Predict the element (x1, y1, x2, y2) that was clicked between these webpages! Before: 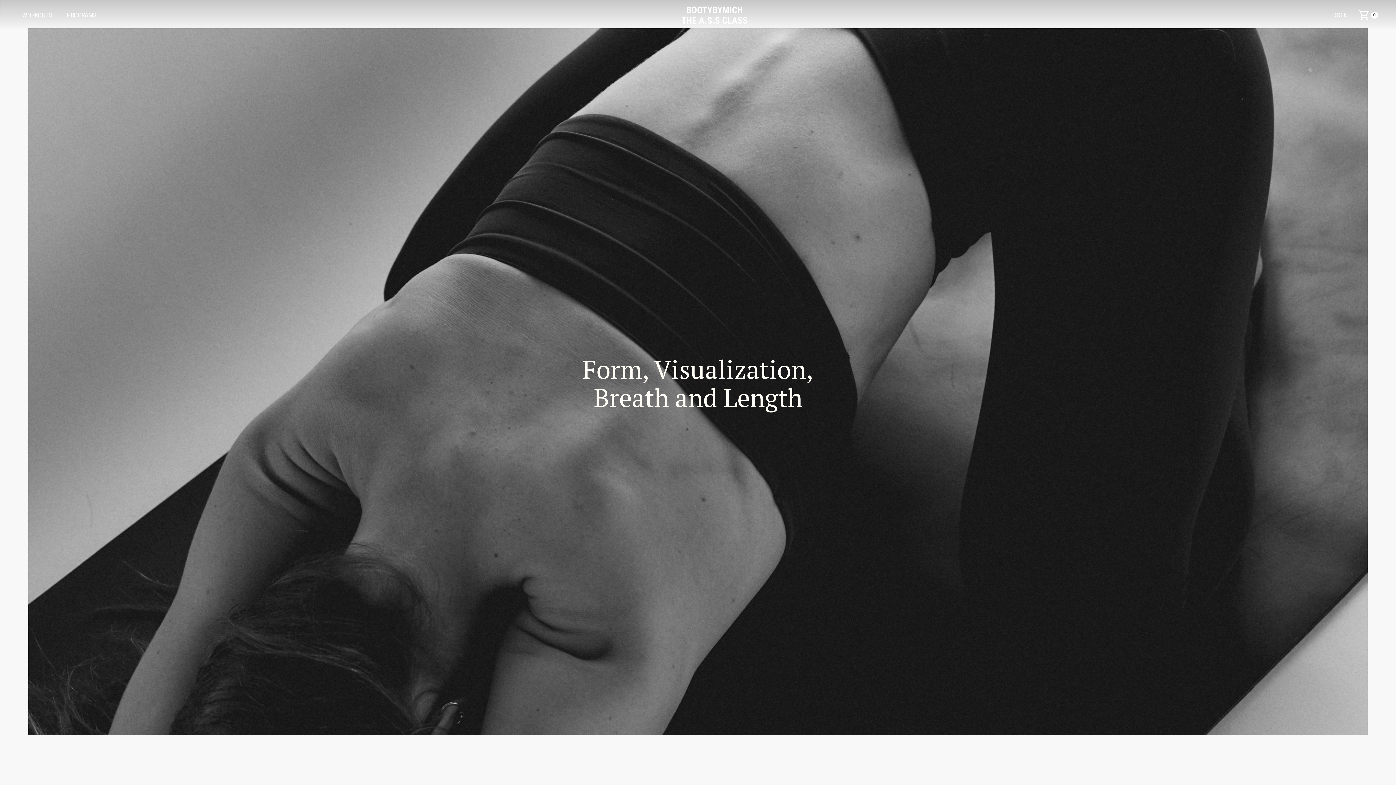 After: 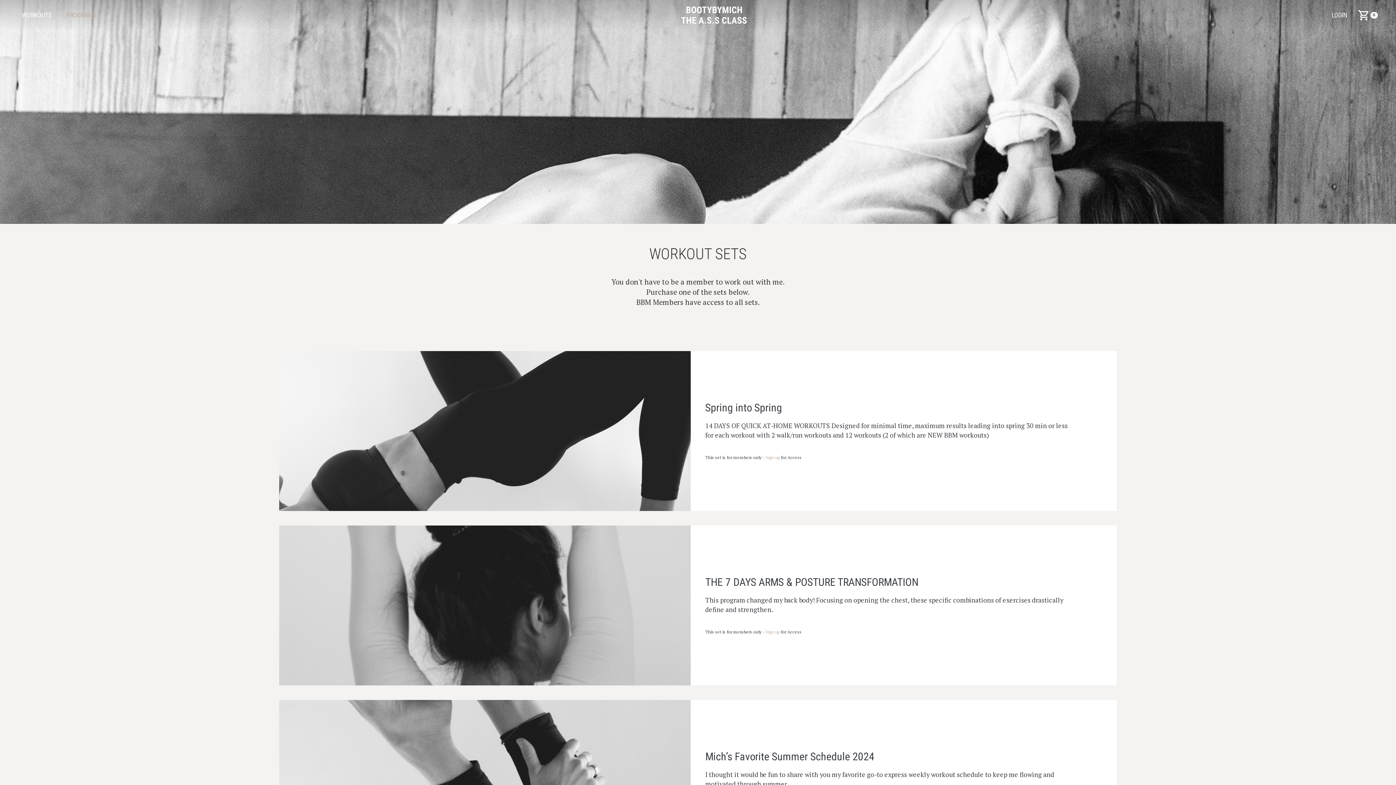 Action: bbox: (59, 4, 104, 26) label: PROGRAMS